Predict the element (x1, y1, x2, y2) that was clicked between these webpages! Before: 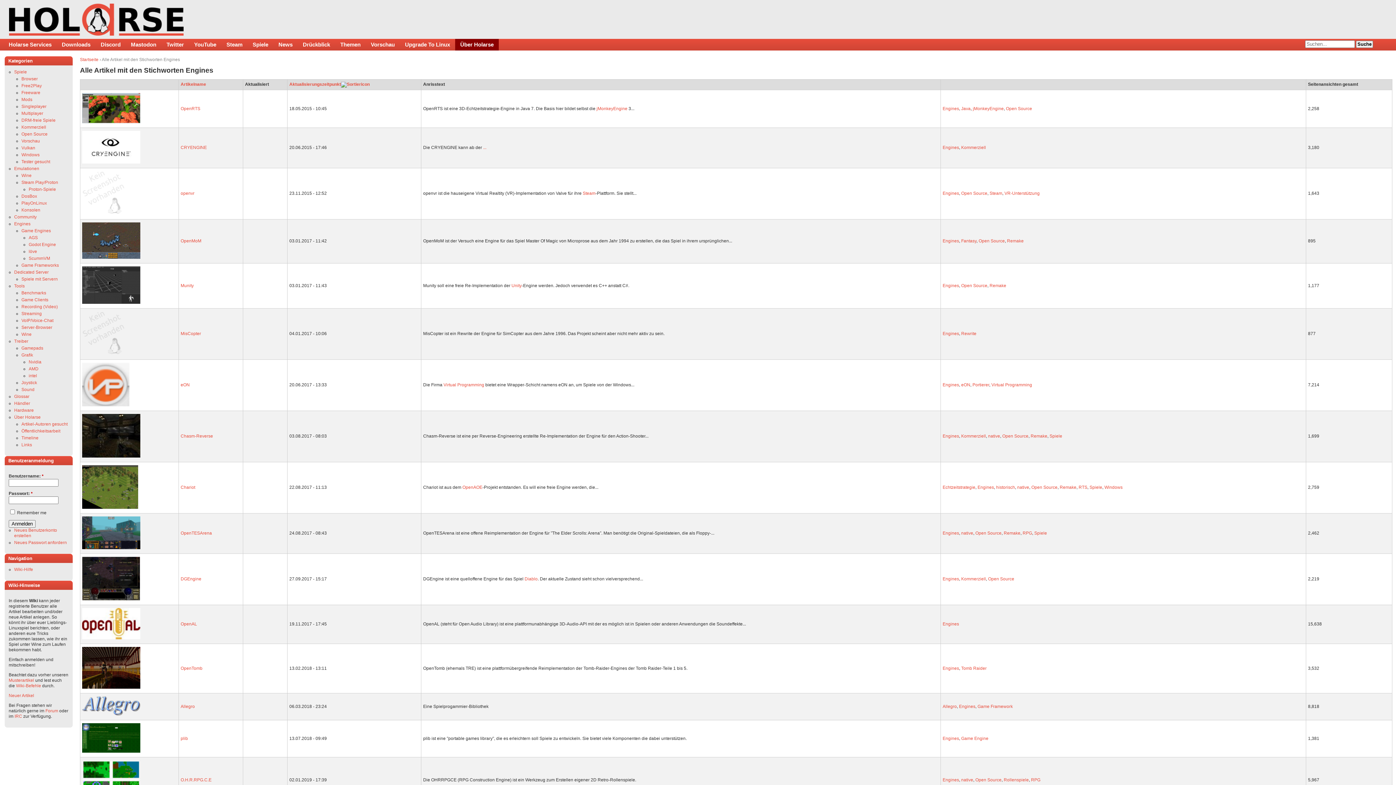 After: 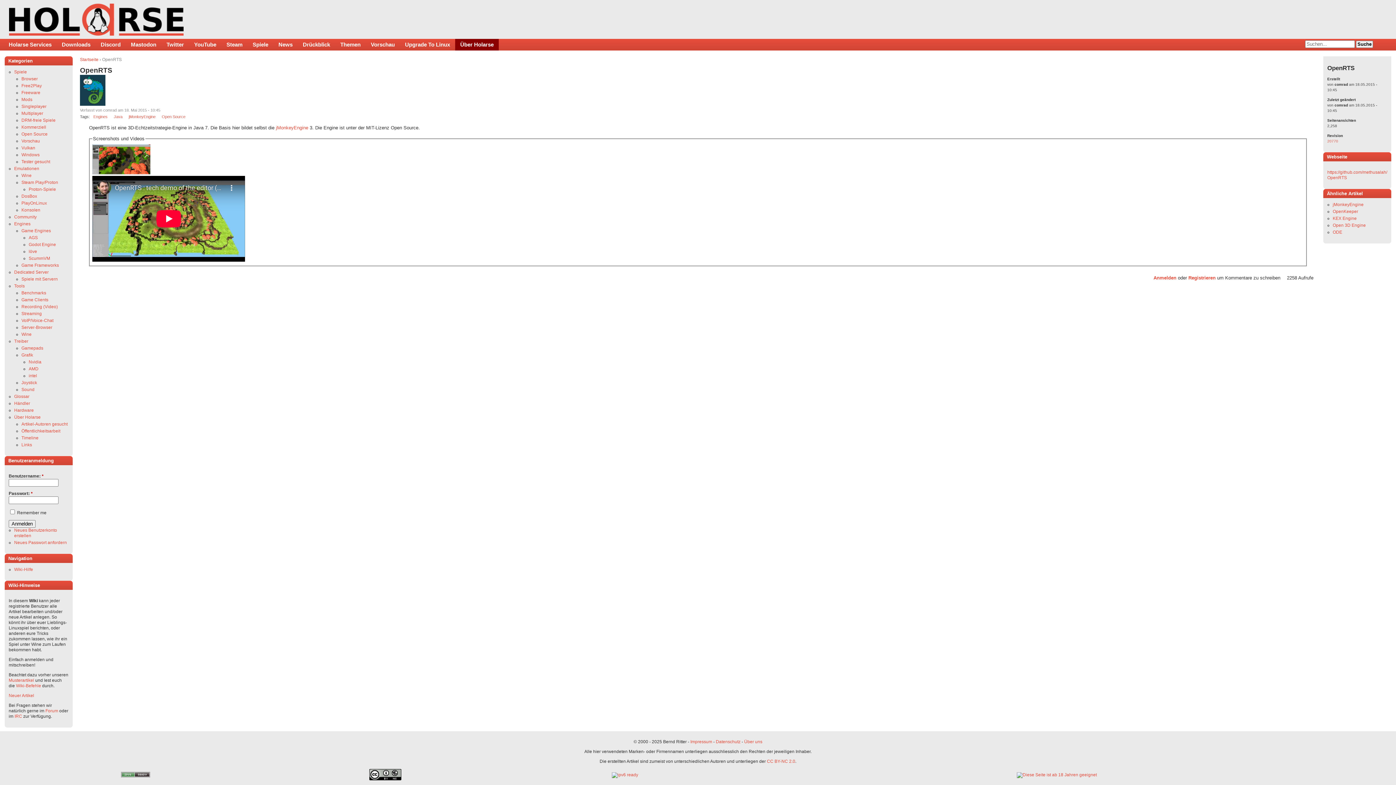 Action: bbox: (82, 119, 140, 124)